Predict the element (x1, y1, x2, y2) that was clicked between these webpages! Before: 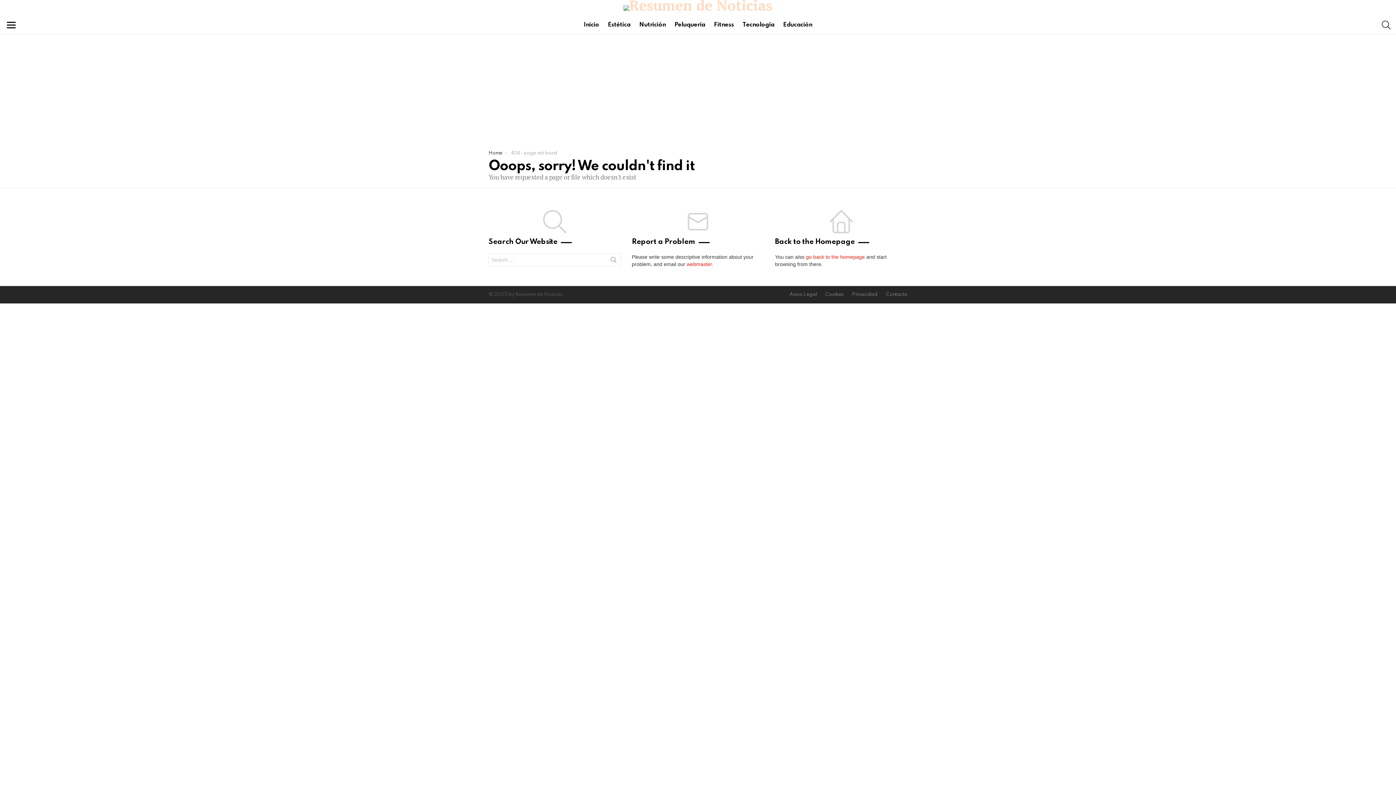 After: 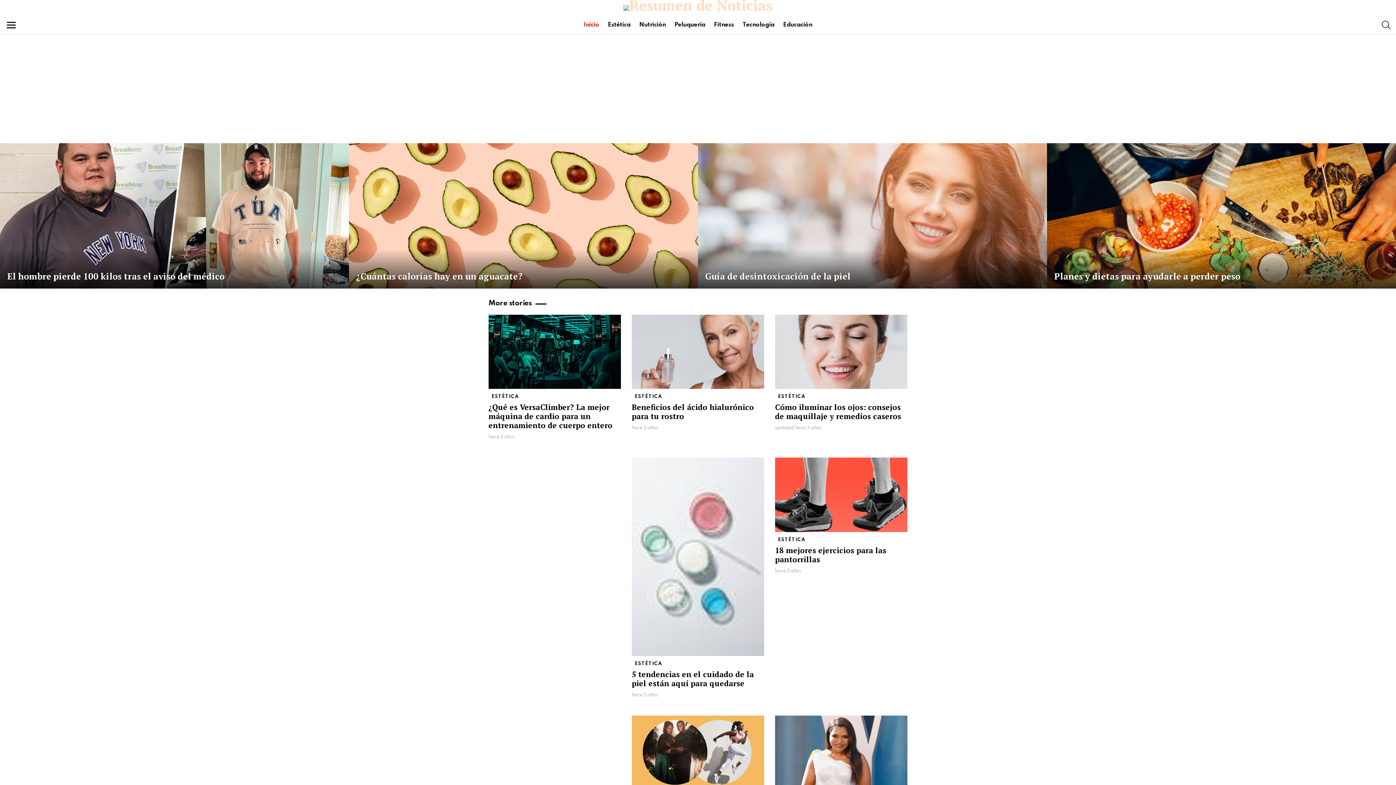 Action: bbox: (623, 5, 772, 10)